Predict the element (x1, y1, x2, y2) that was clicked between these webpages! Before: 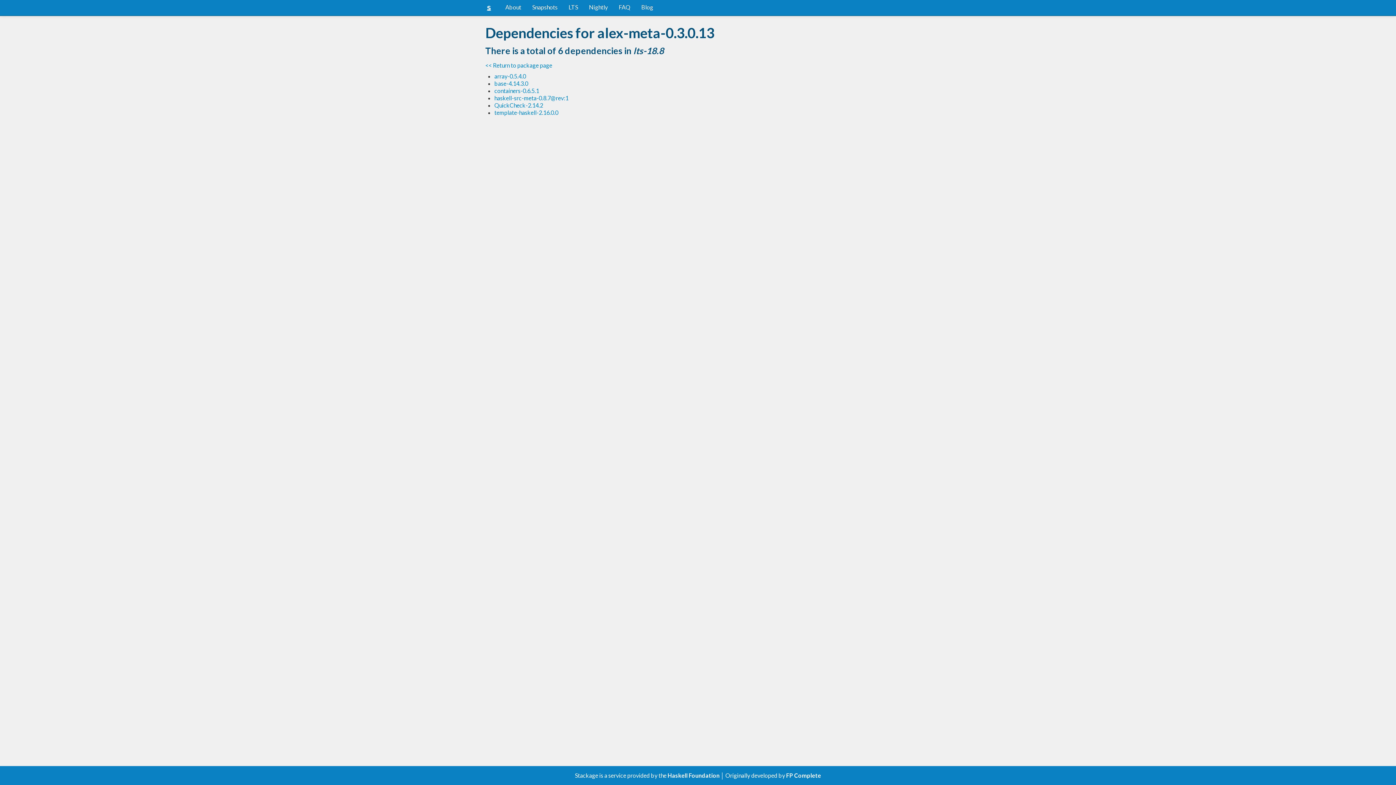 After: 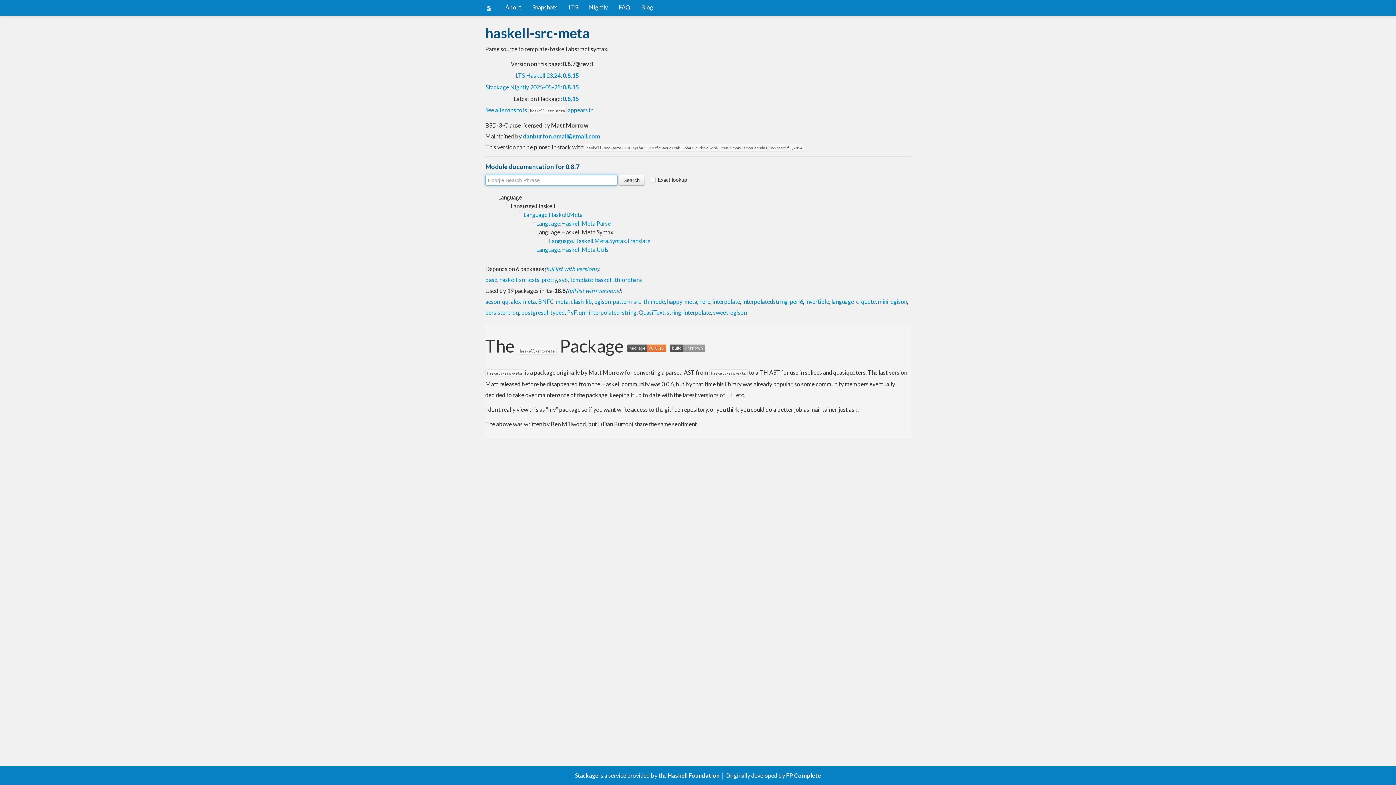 Action: bbox: (494, 94, 568, 101) label: haskell-src-meta-0.8.7@rev:1